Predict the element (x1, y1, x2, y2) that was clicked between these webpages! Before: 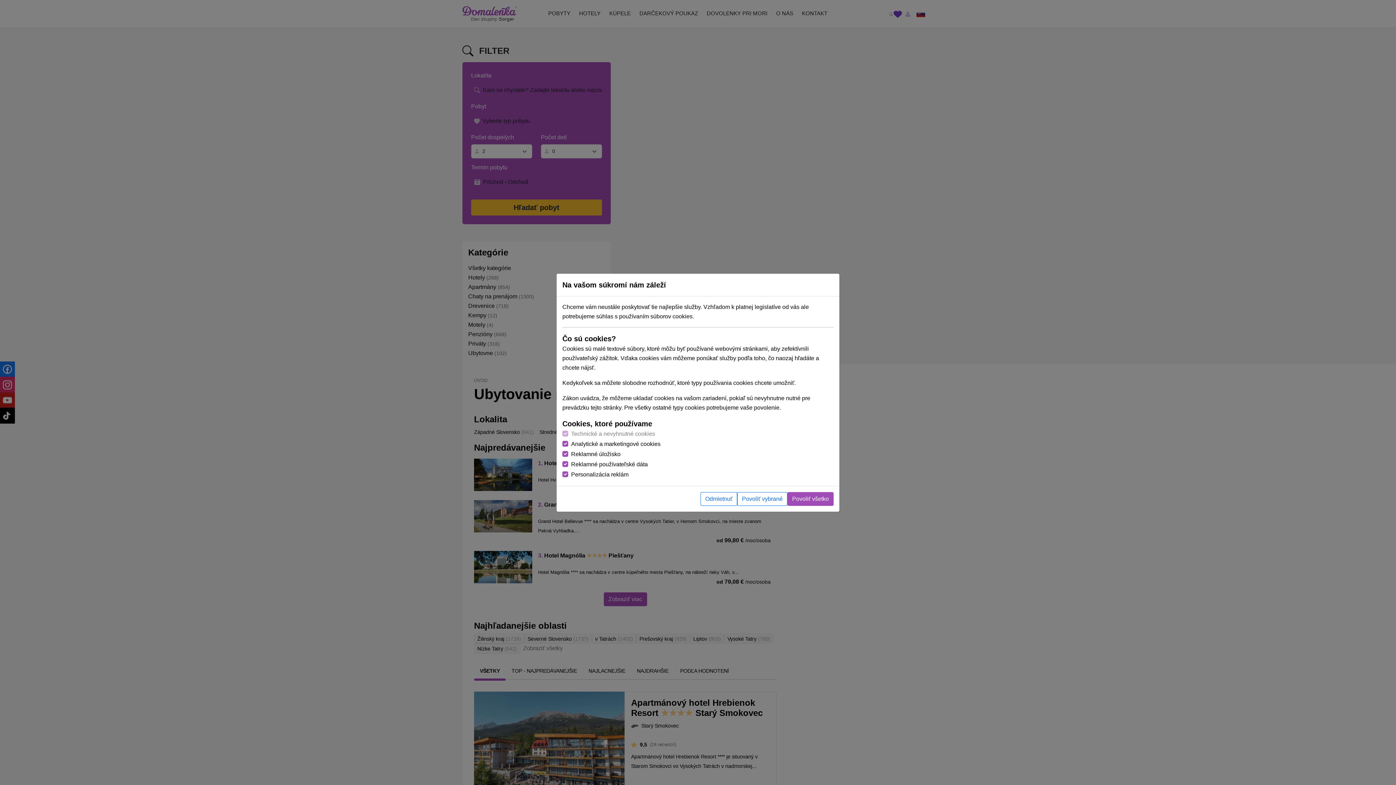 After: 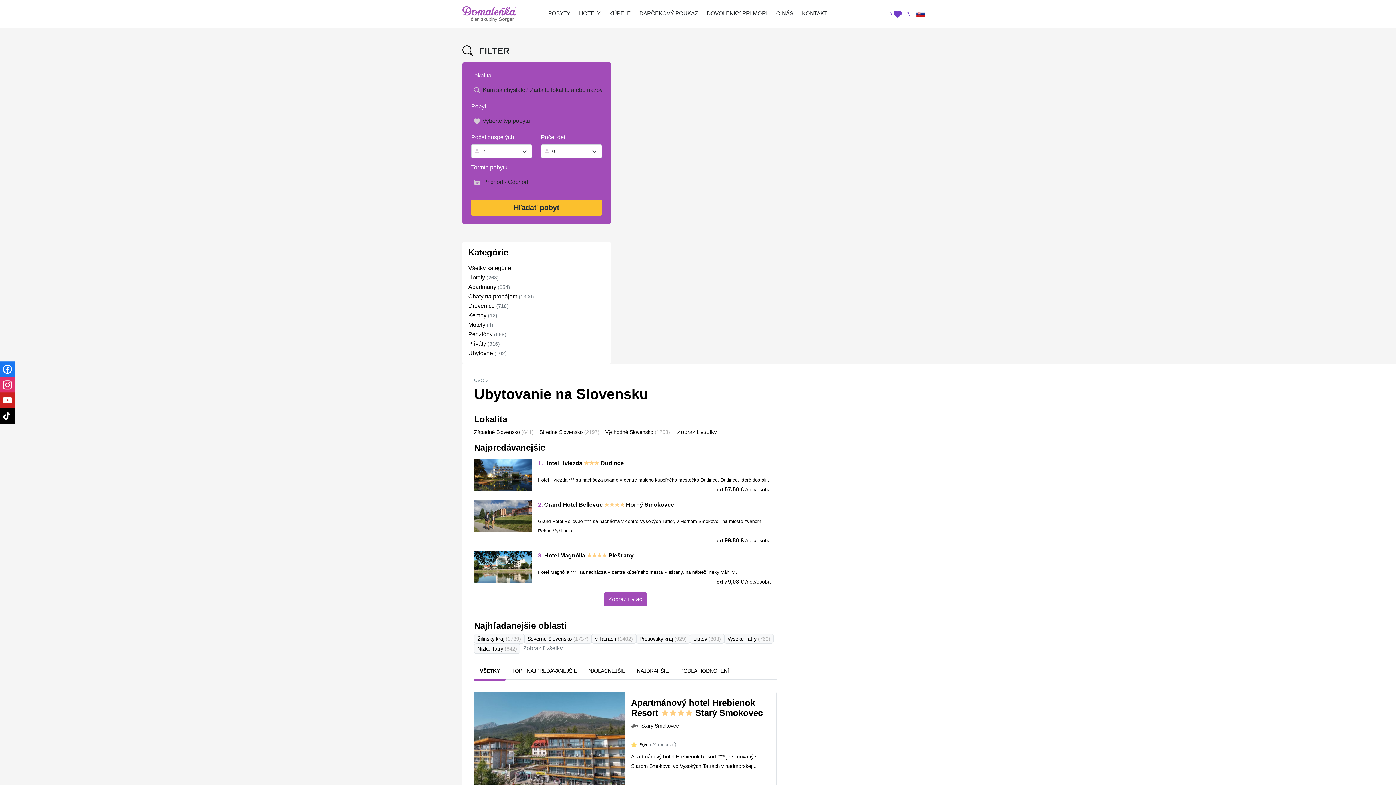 Action: label: Povoliť všetko bbox: (787, 492, 833, 506)